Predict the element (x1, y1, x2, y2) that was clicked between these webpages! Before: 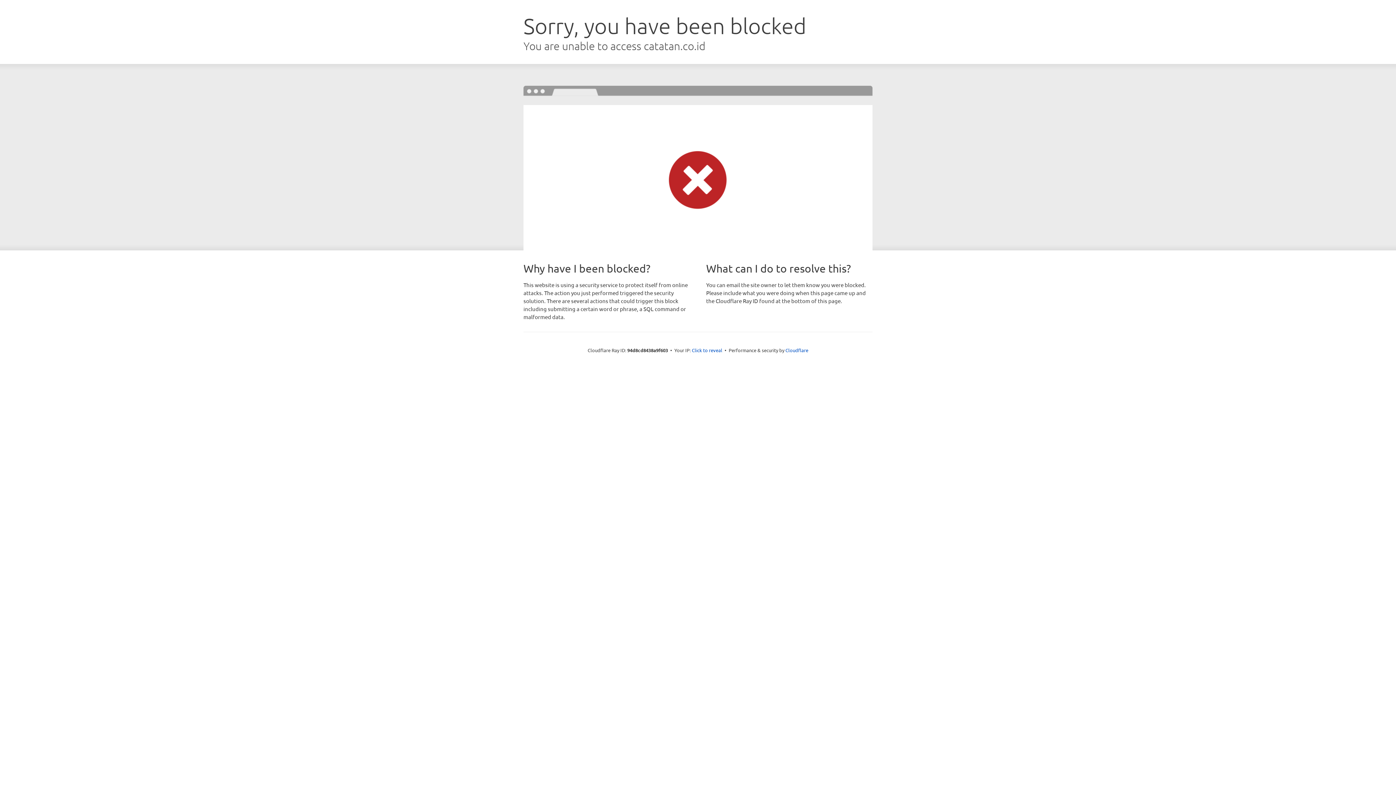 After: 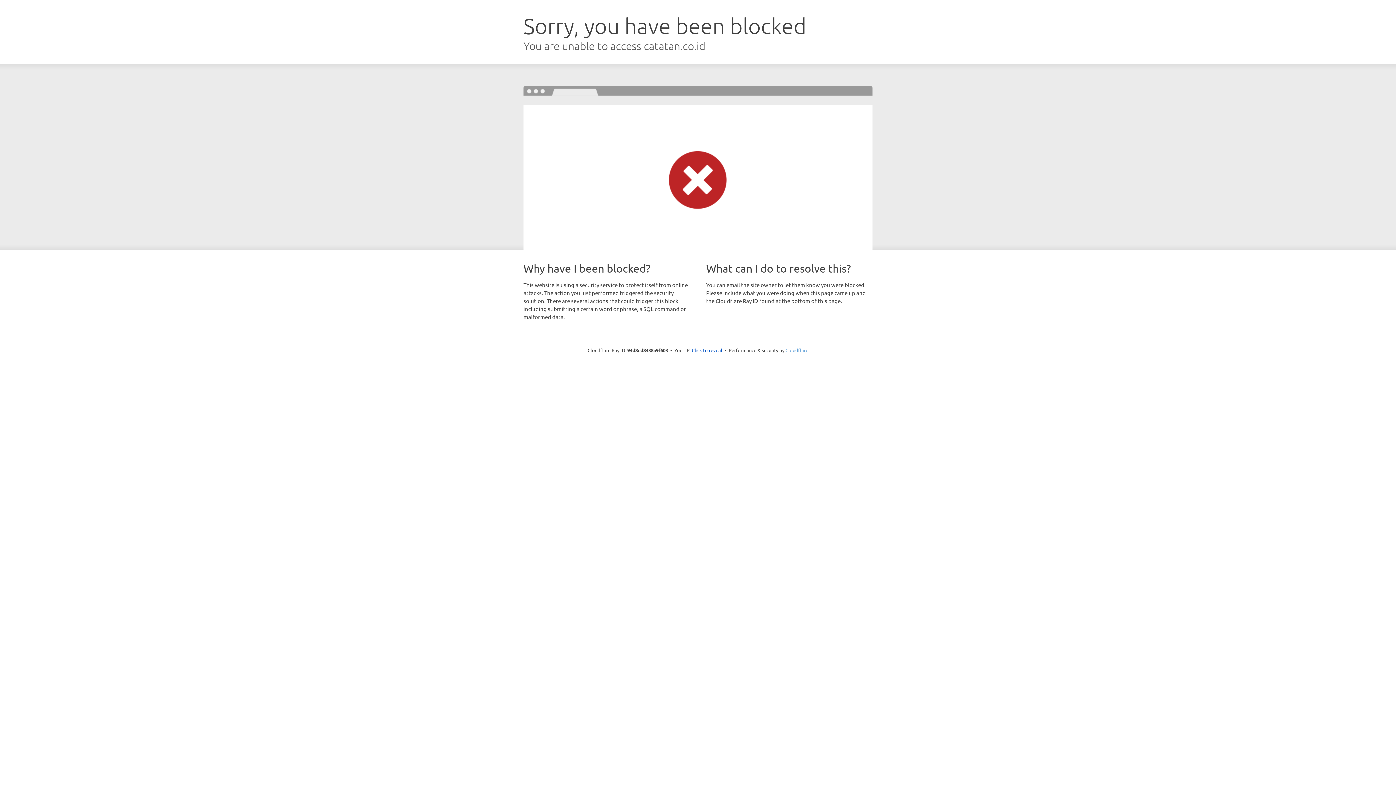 Action: bbox: (785, 347, 808, 353) label: Cloudflare